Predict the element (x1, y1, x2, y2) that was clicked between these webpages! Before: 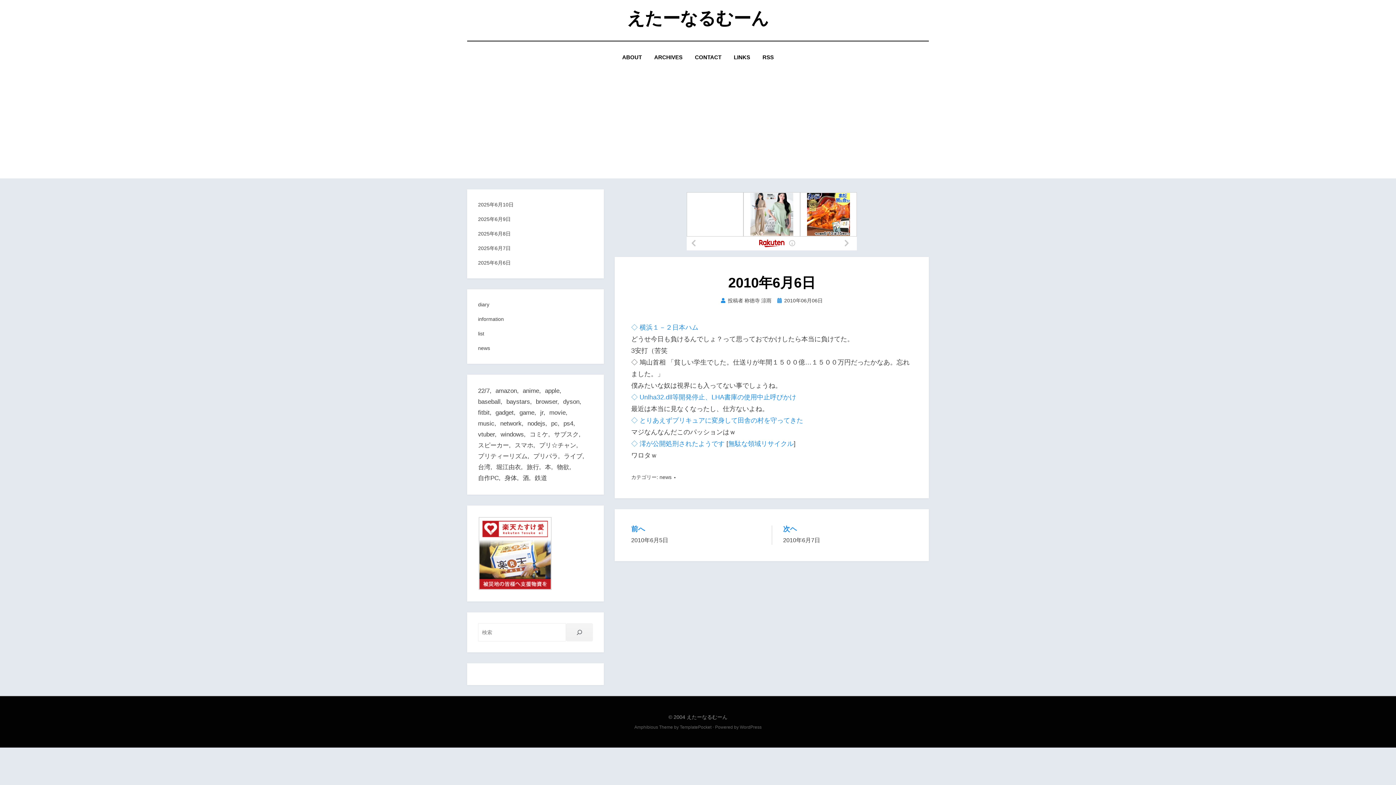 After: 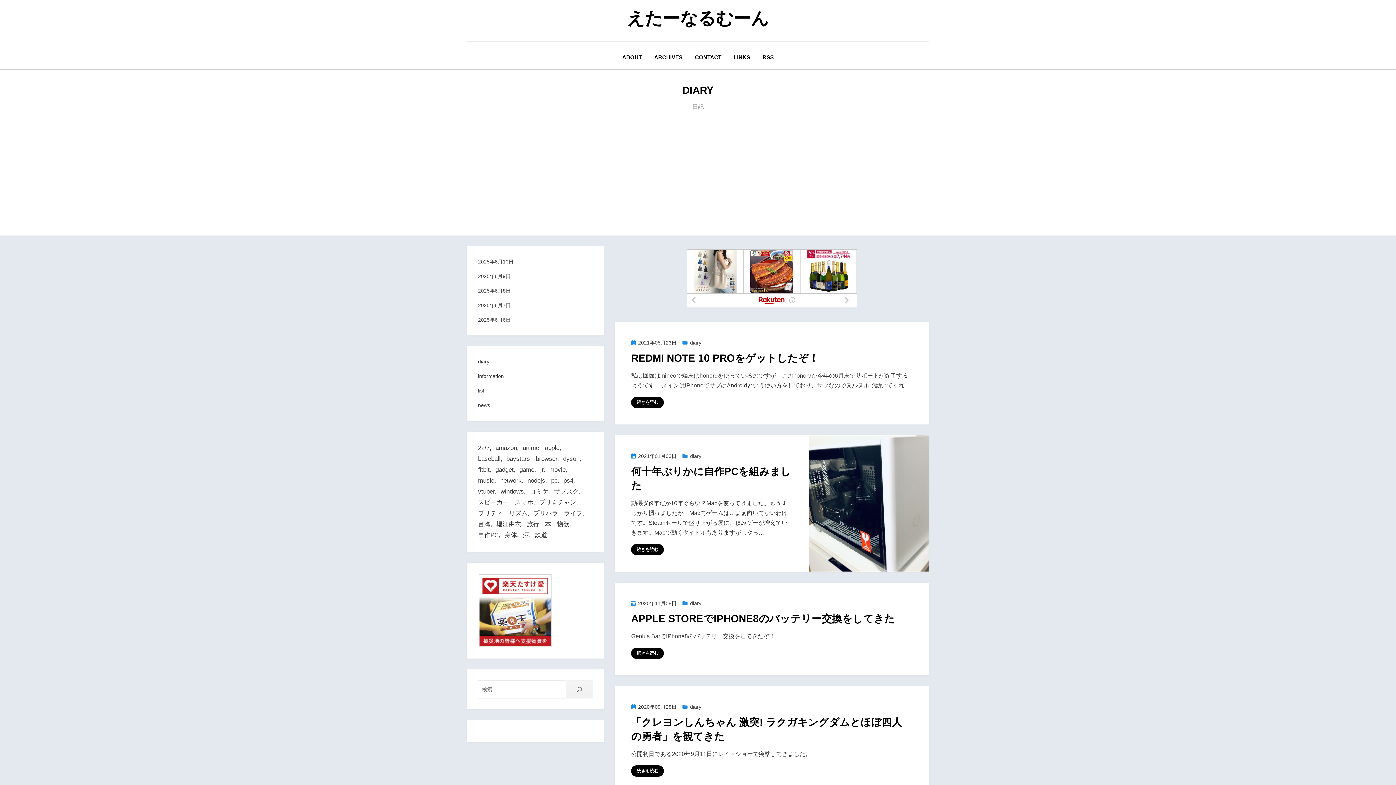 Action: label: diary bbox: (478, 300, 593, 309)